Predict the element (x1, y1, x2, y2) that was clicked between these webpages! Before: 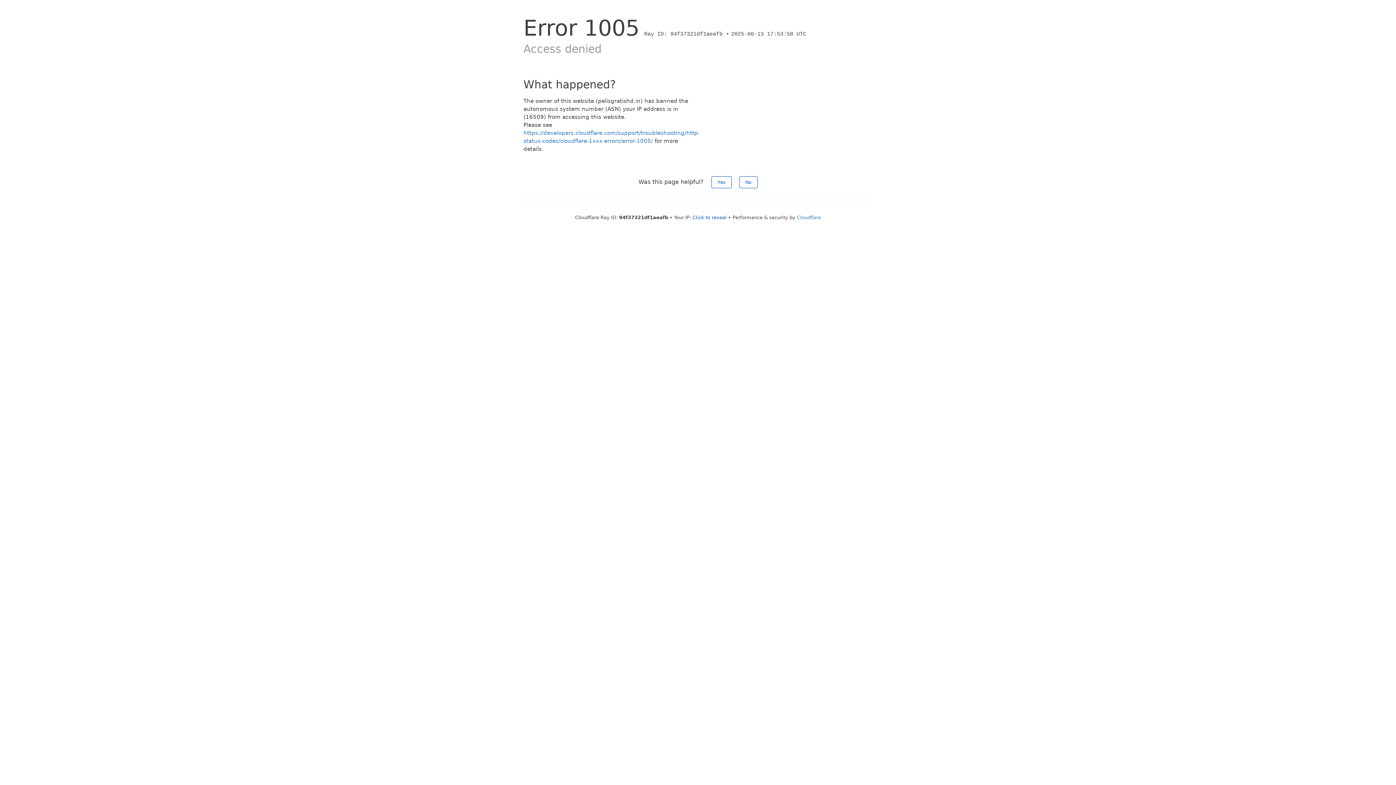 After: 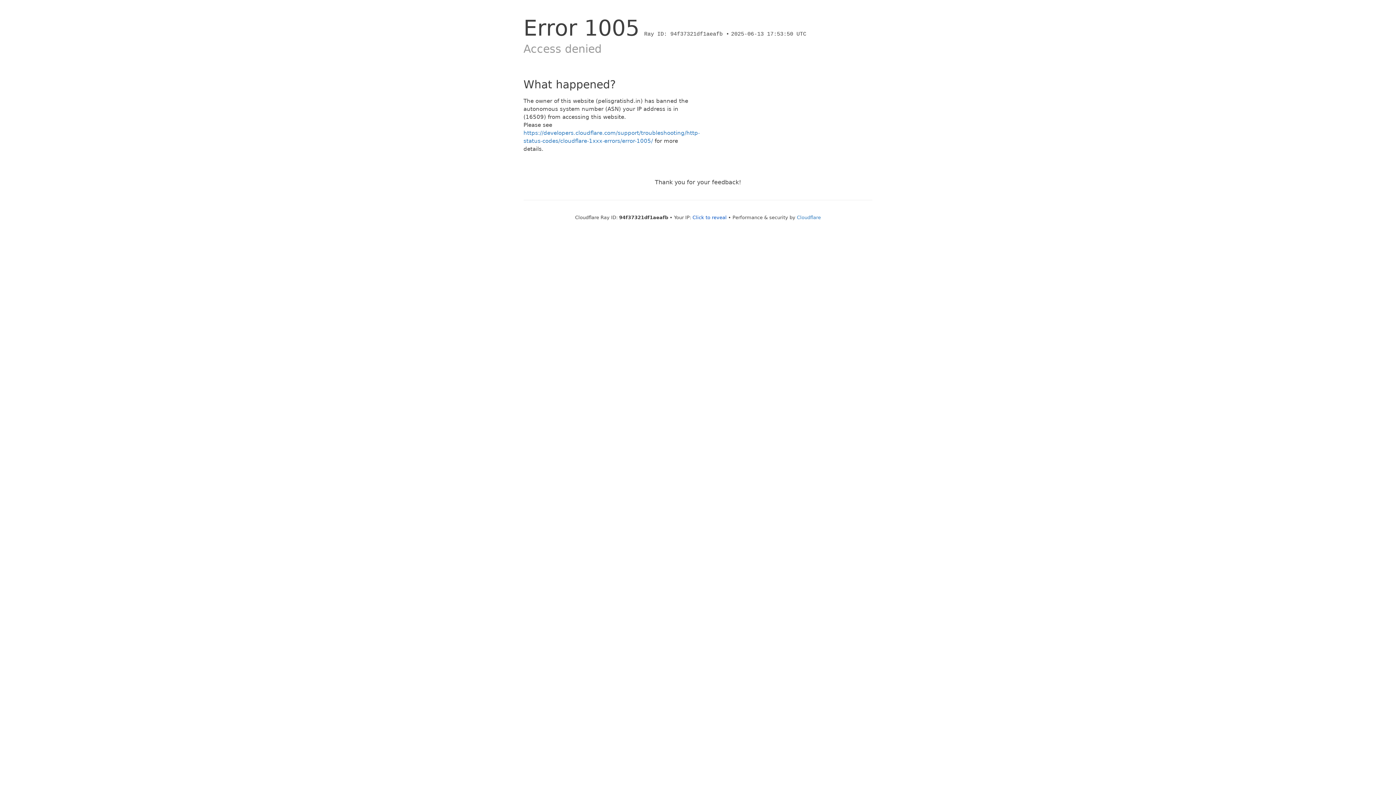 Action: label: Yes bbox: (711, 176, 731, 188)